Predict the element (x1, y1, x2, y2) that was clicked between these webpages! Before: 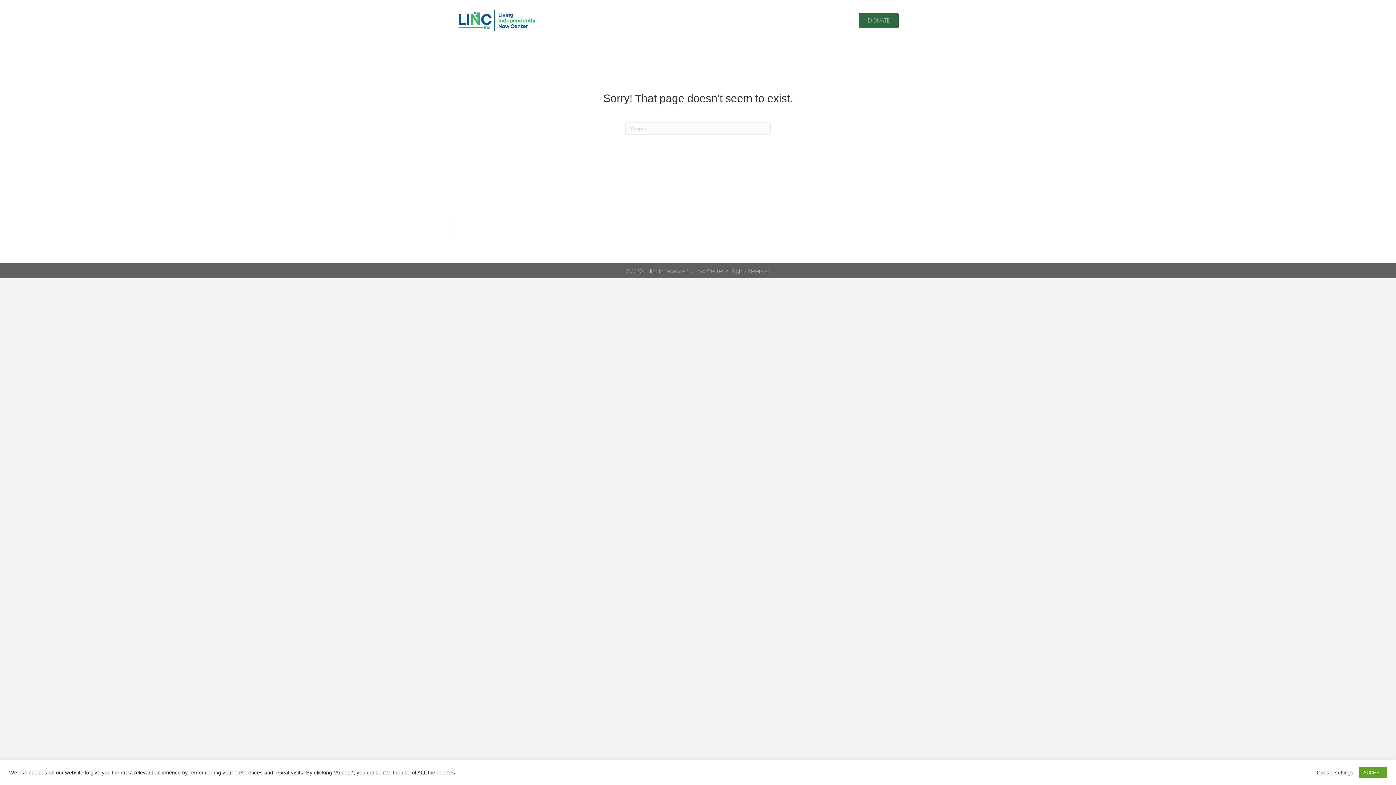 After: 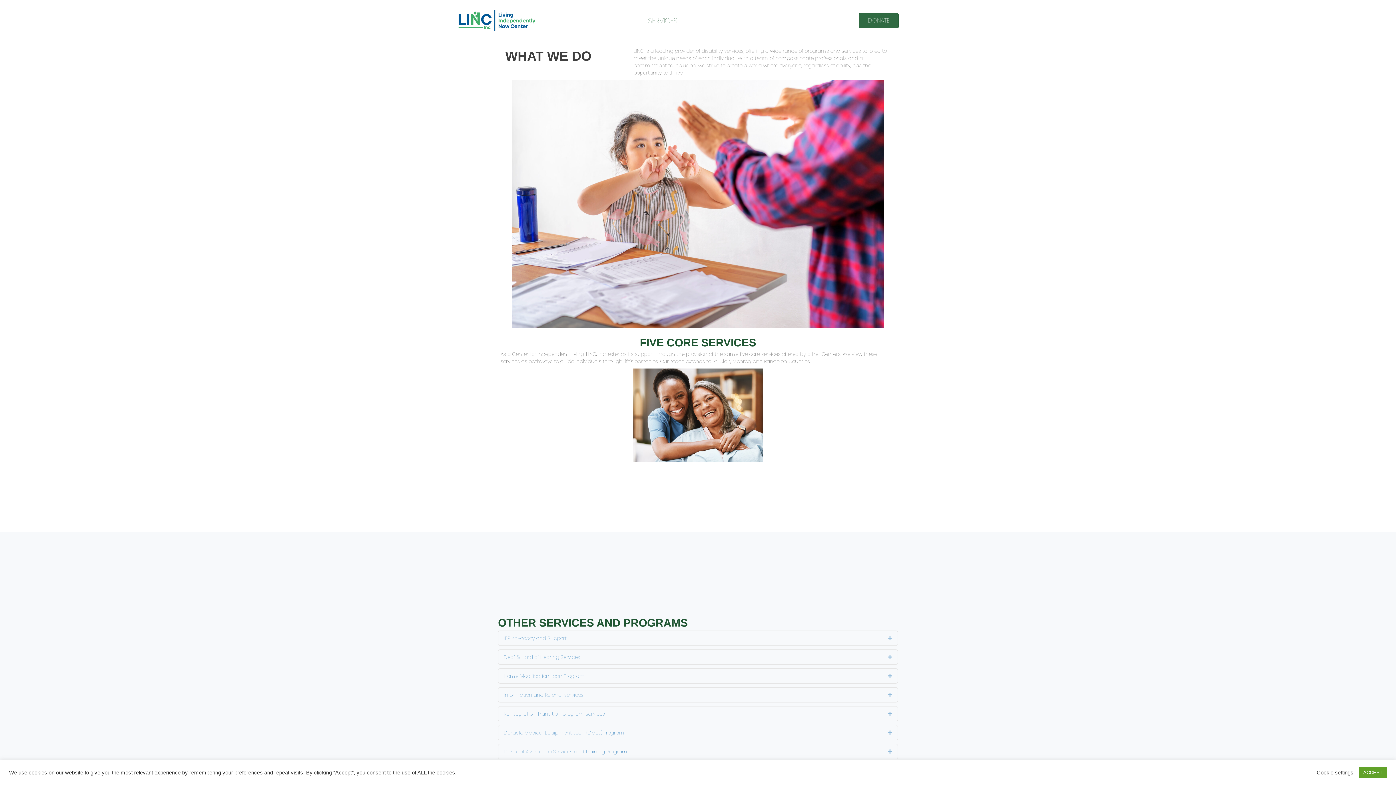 Action: label: SERVICES bbox: (643, 11, 682, 30)